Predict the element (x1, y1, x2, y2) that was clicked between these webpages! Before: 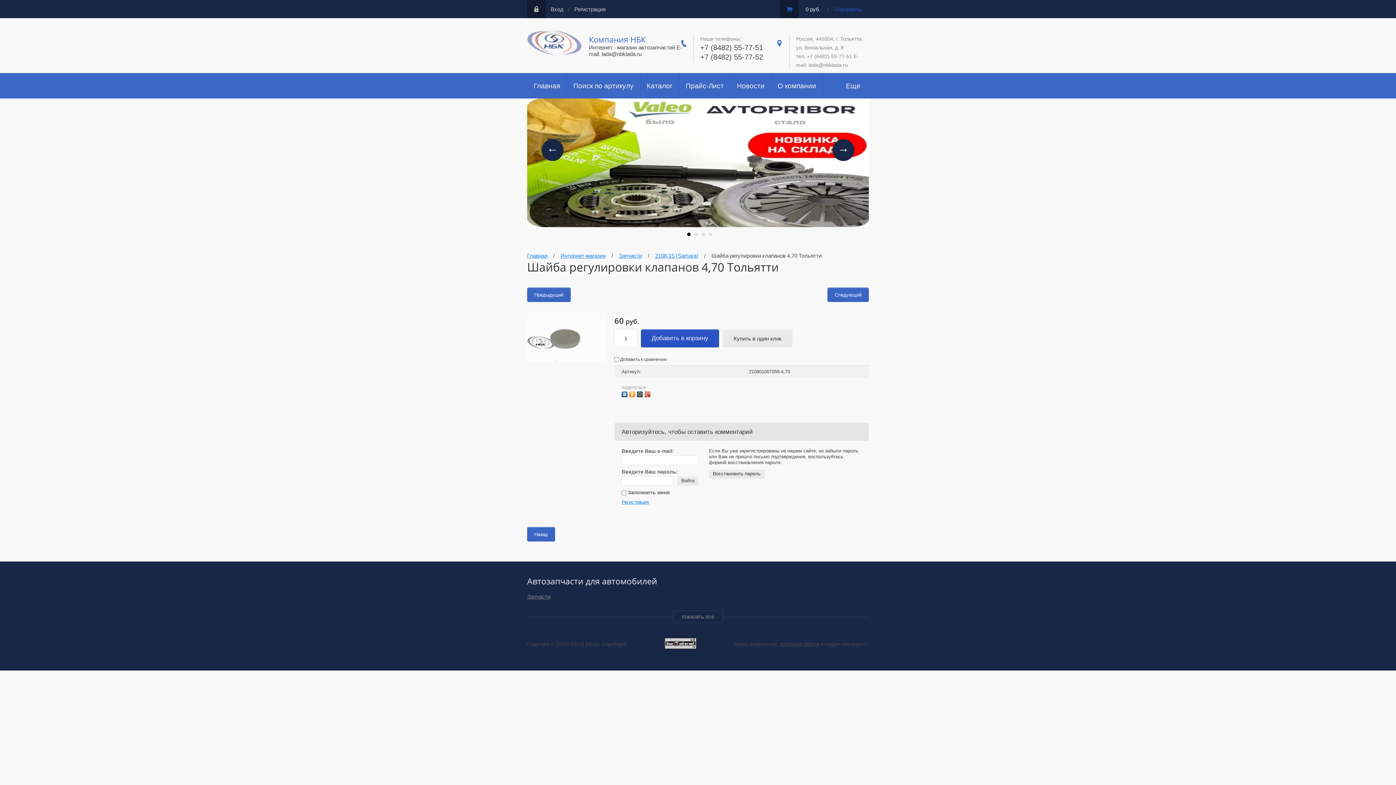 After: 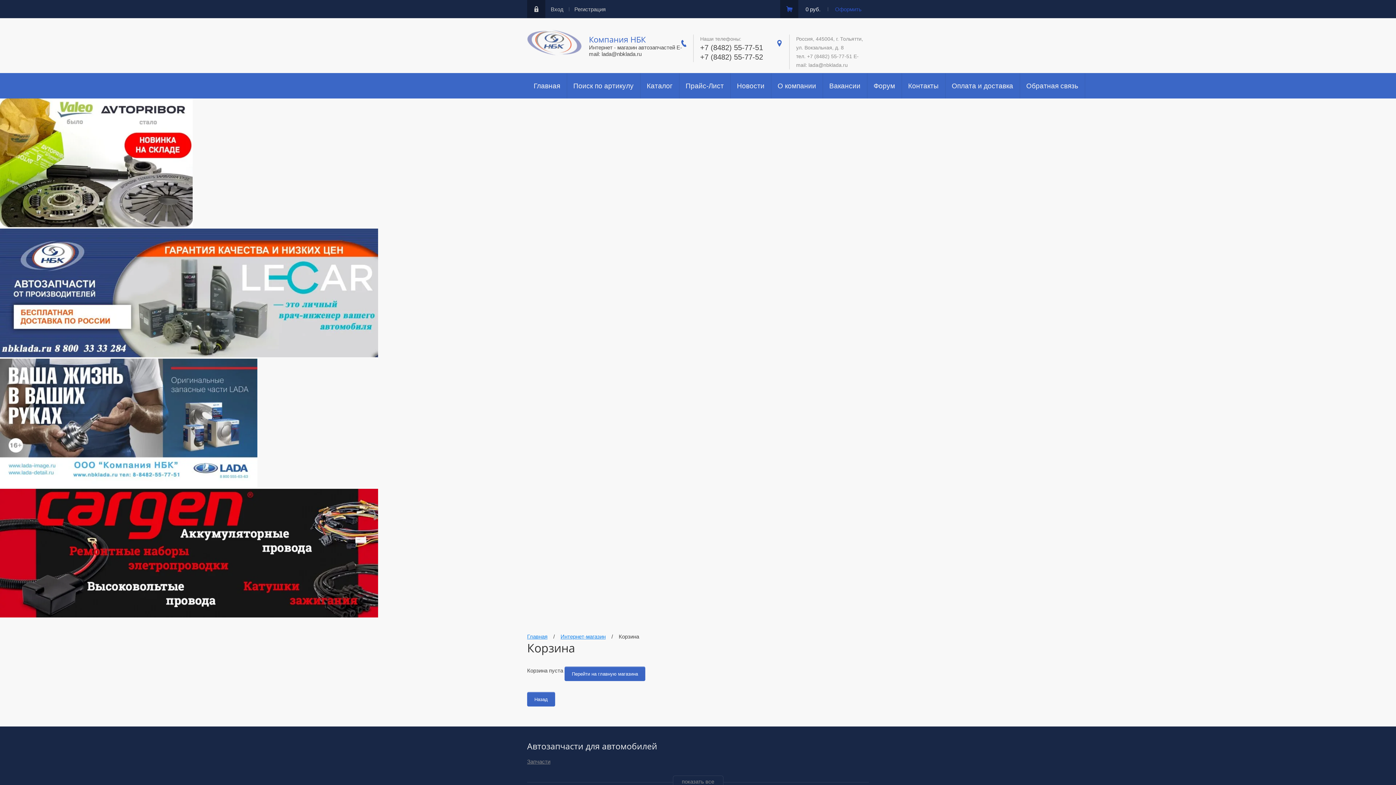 Action: label: Оформить bbox: (835, 6, 861, 12)